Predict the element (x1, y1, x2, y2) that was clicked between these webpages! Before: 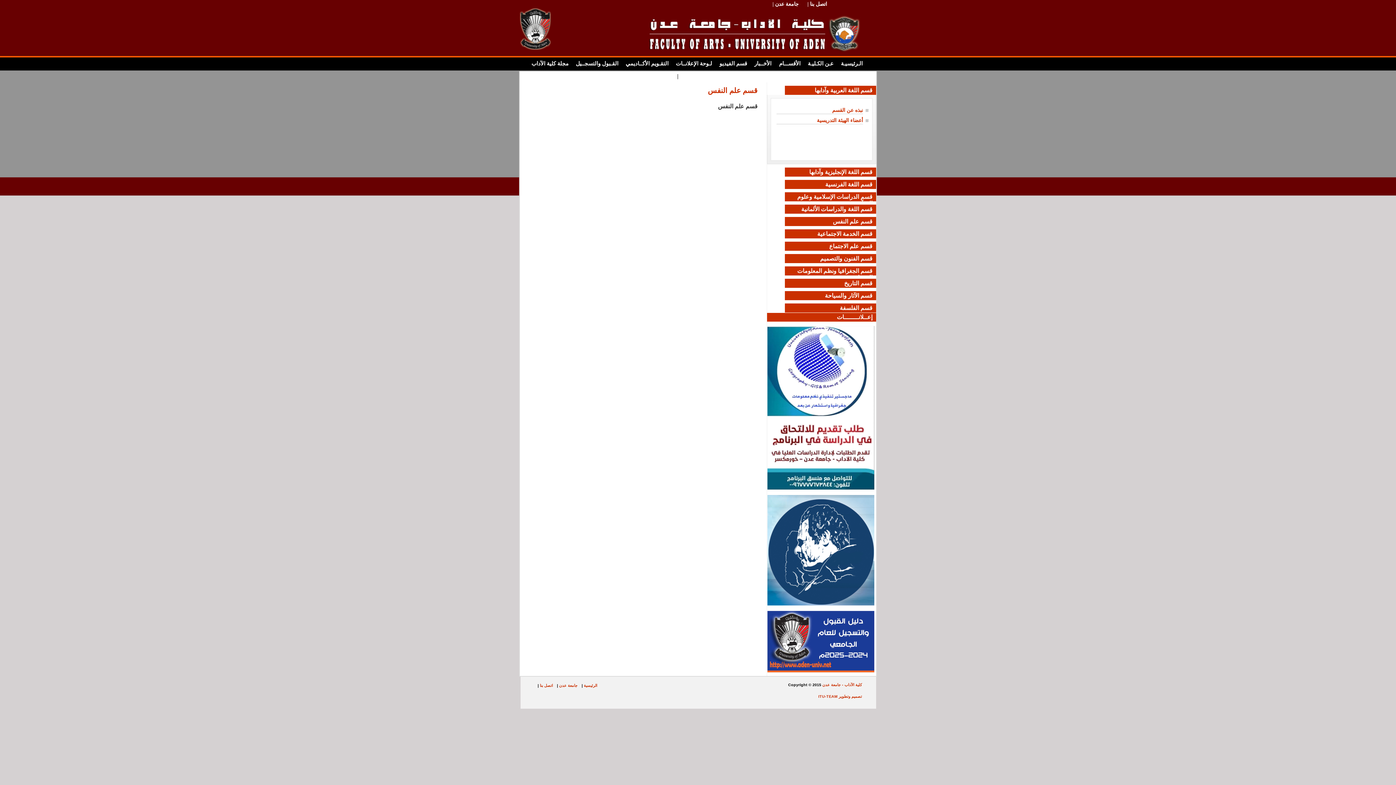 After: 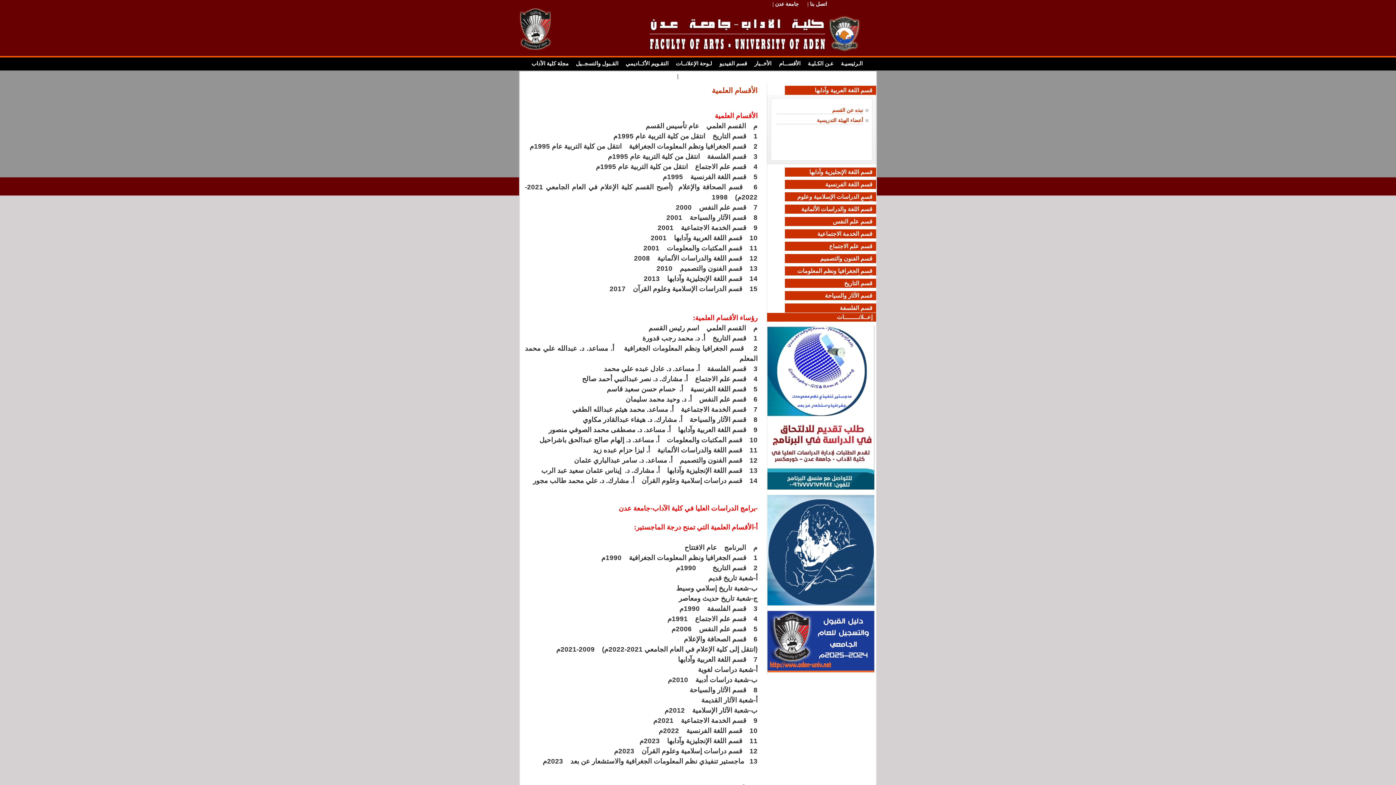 Action: bbox: (777, 60, 802, 66) label: الأقســـام 